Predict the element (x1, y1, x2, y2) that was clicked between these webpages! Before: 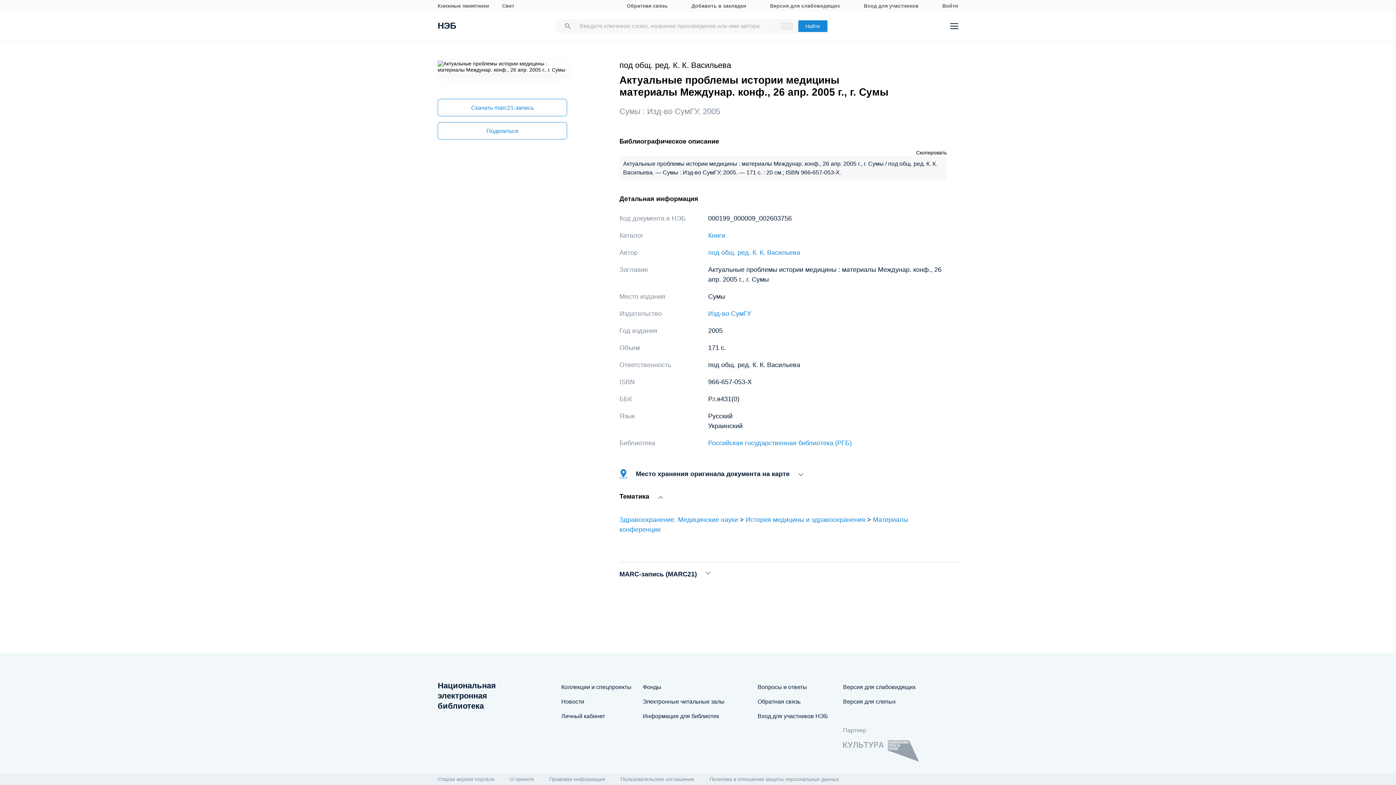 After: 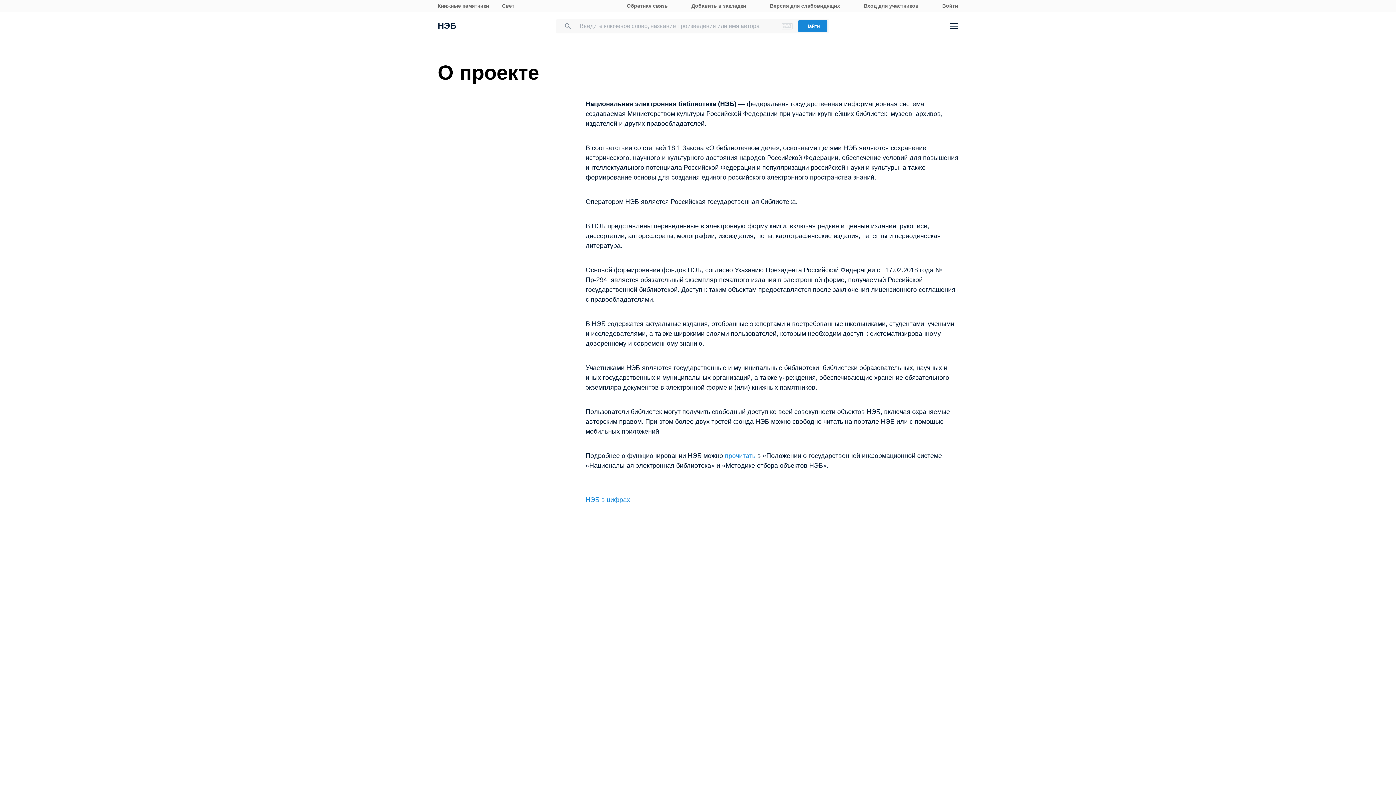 Action: bbox: (509, 776, 534, 782) label: О проекте